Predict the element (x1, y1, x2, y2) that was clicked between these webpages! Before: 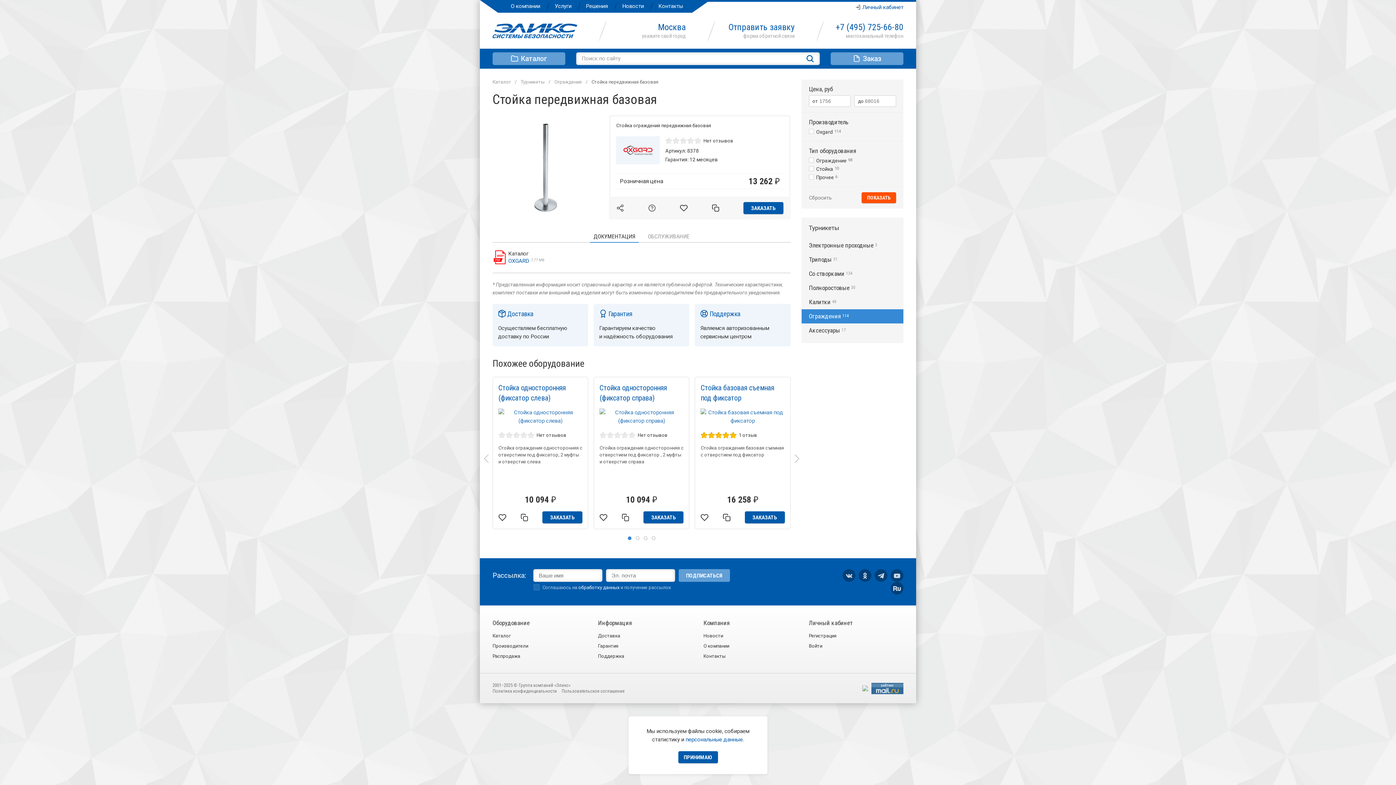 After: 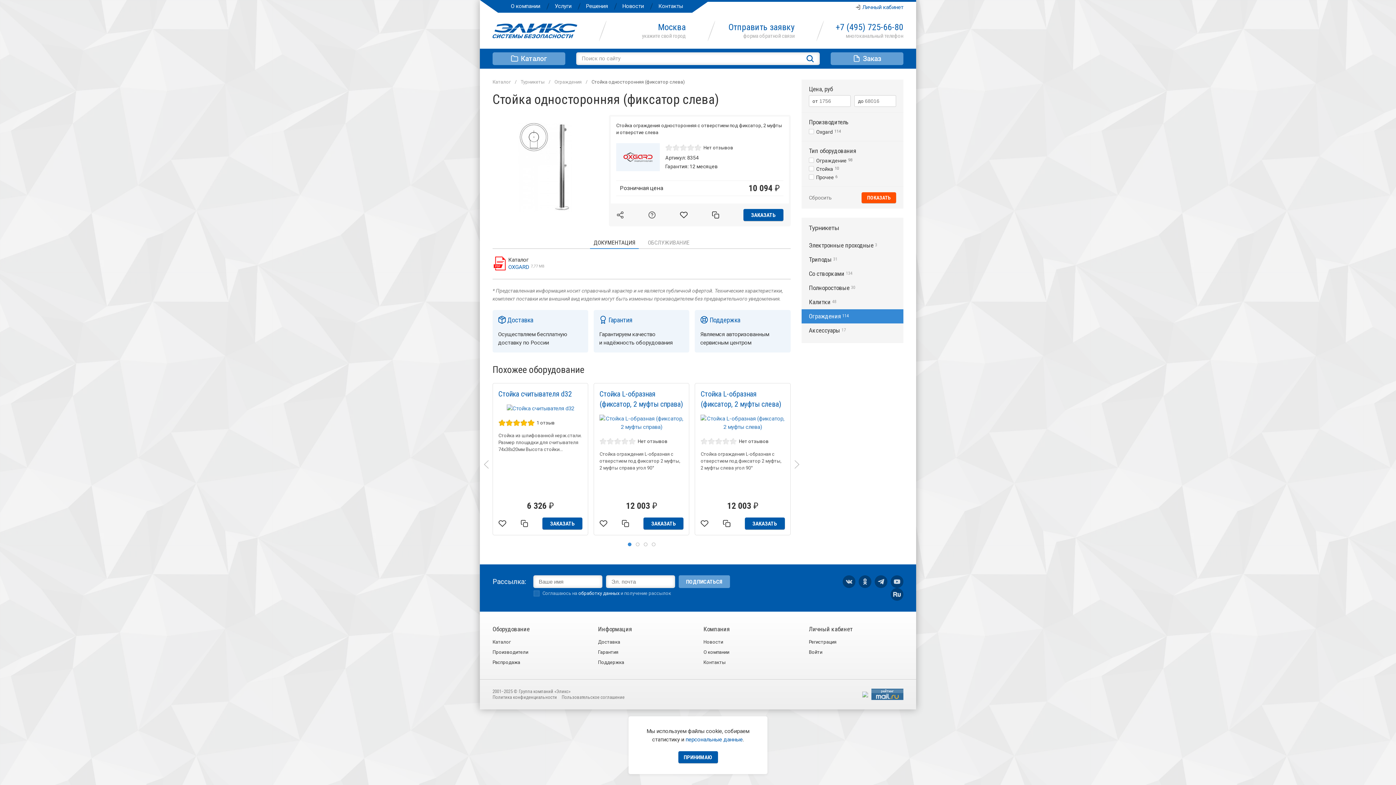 Action: bbox: (498, 382, 582, 425) label: Стойка односторонняя (фиксатор слева)